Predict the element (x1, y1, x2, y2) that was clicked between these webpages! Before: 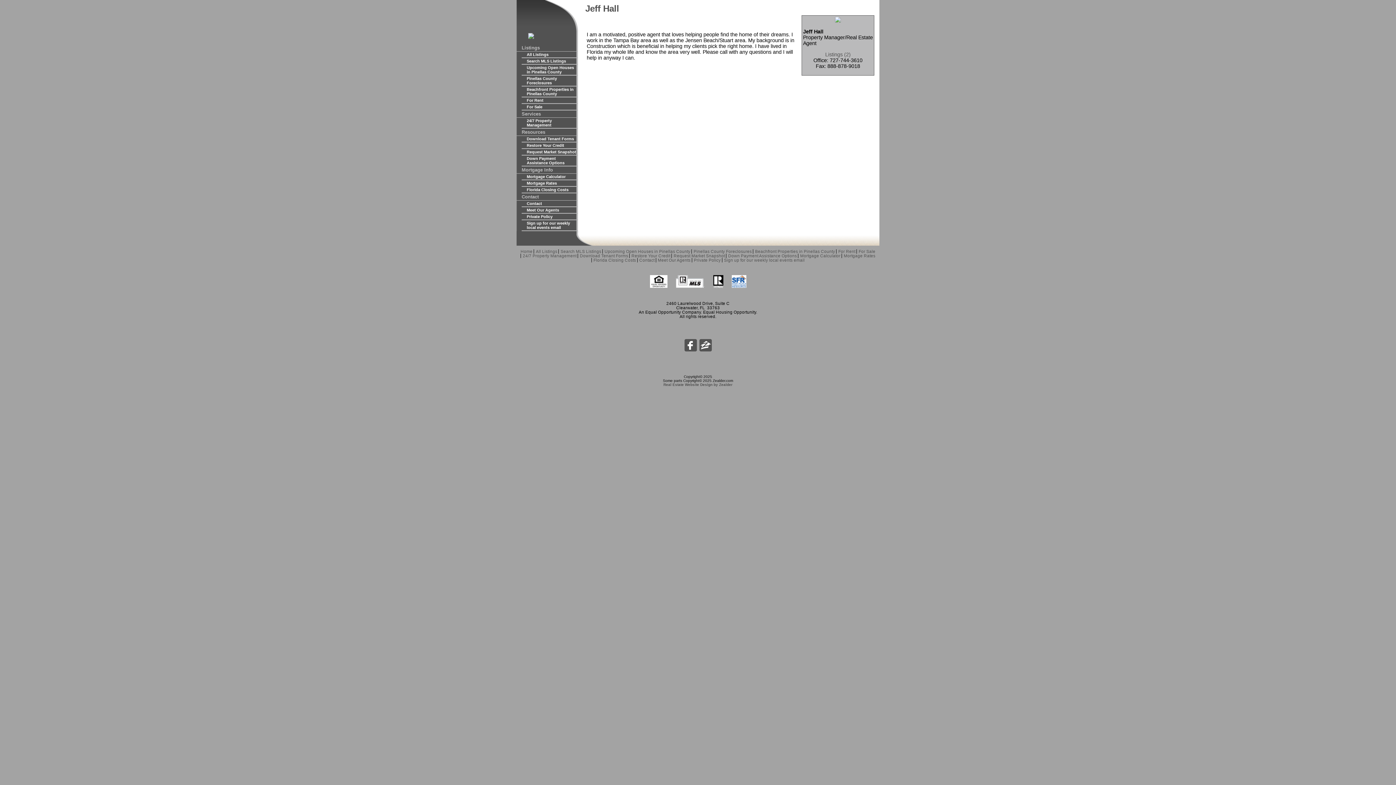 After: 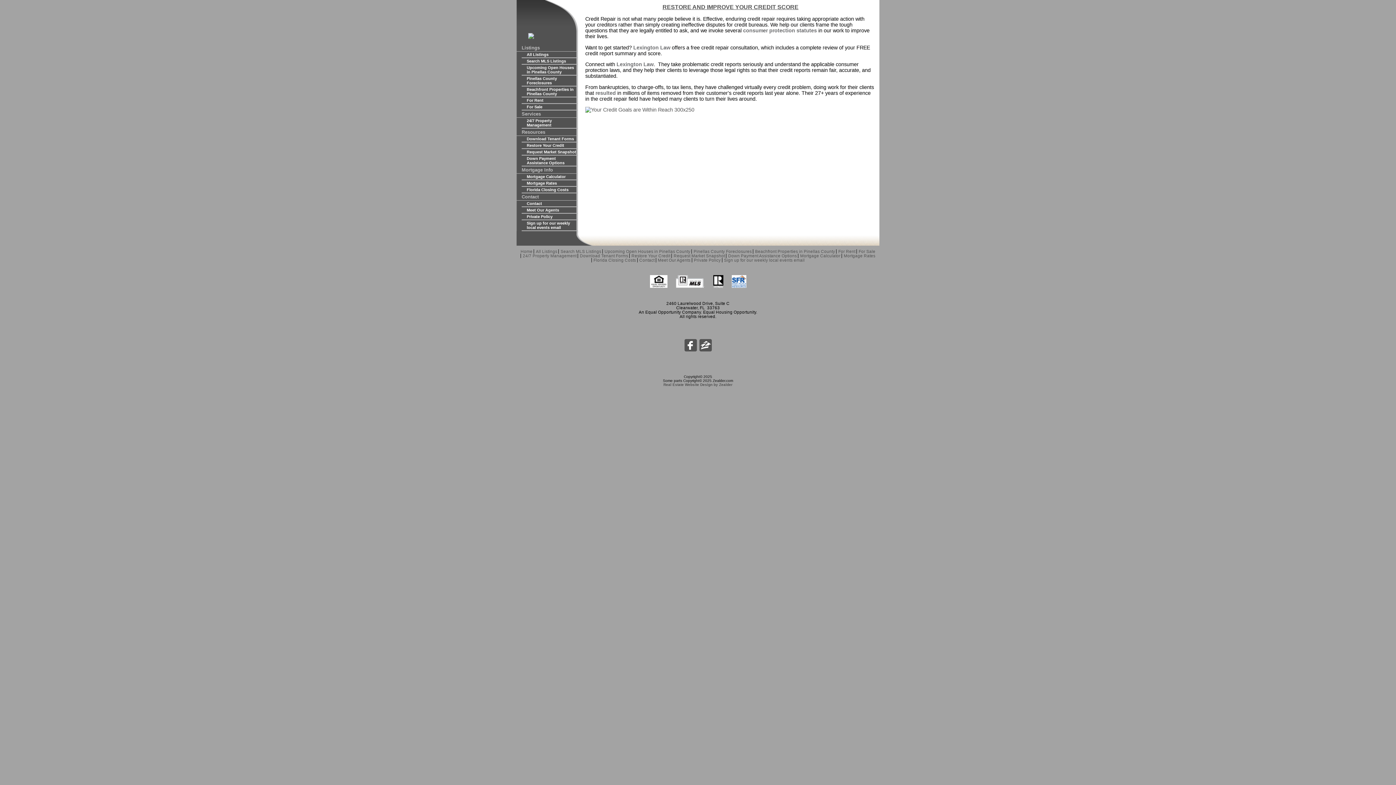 Action: bbox: (521, 142, 578, 149) label: Restore Your Credit